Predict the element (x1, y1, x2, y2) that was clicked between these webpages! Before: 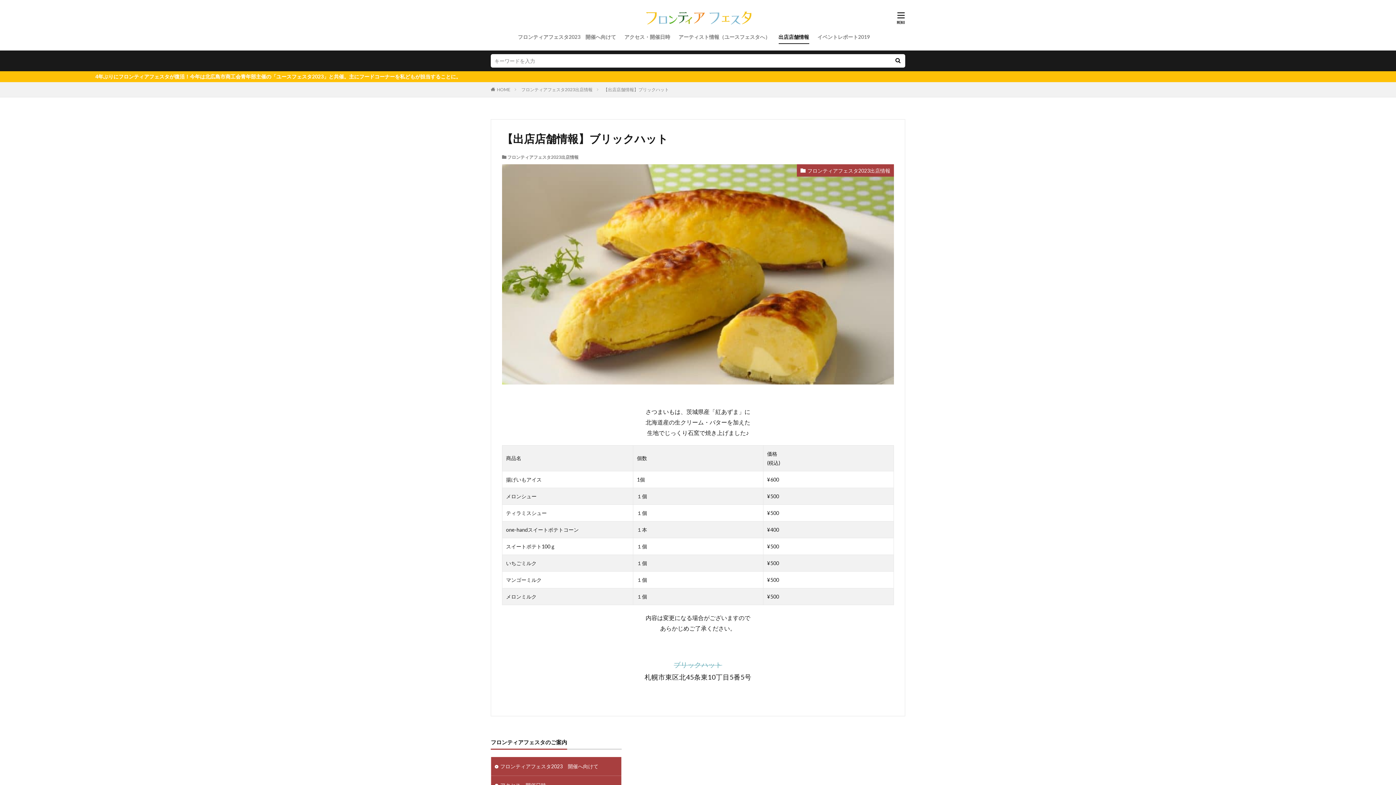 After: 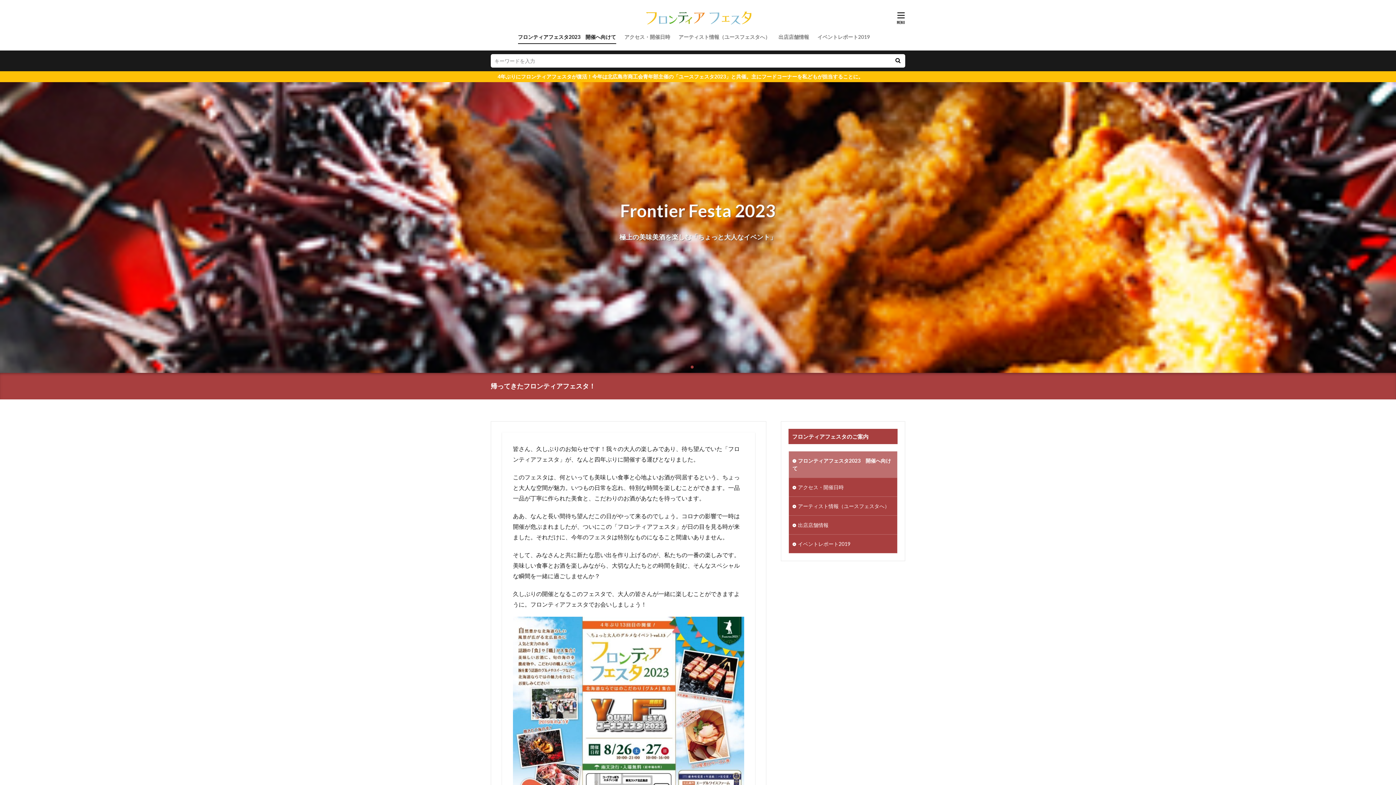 Action: bbox: (491, 757, 621, 776) label: フロンティアフェスタ2023　開催へ向けて